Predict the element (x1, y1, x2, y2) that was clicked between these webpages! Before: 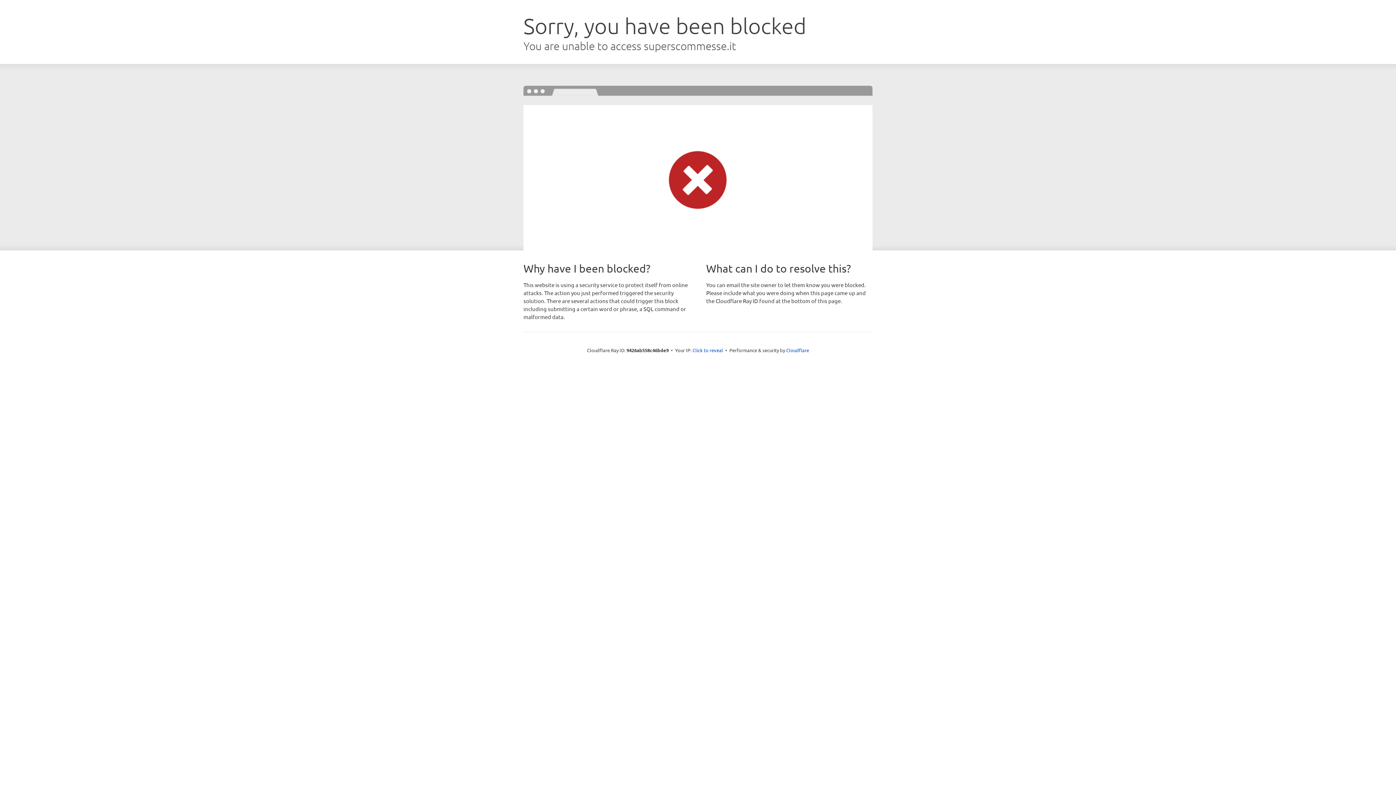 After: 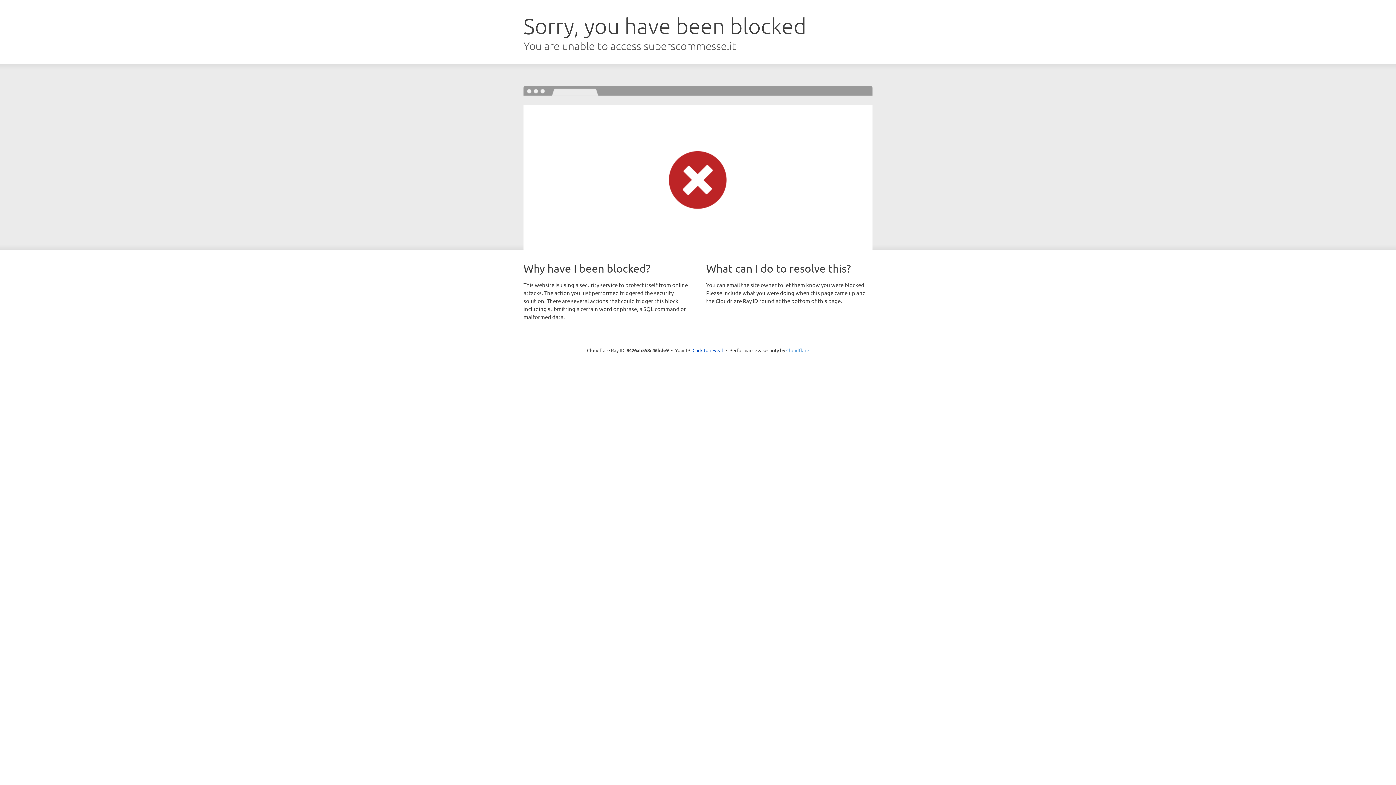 Action: label: Cloudflare bbox: (786, 347, 809, 353)